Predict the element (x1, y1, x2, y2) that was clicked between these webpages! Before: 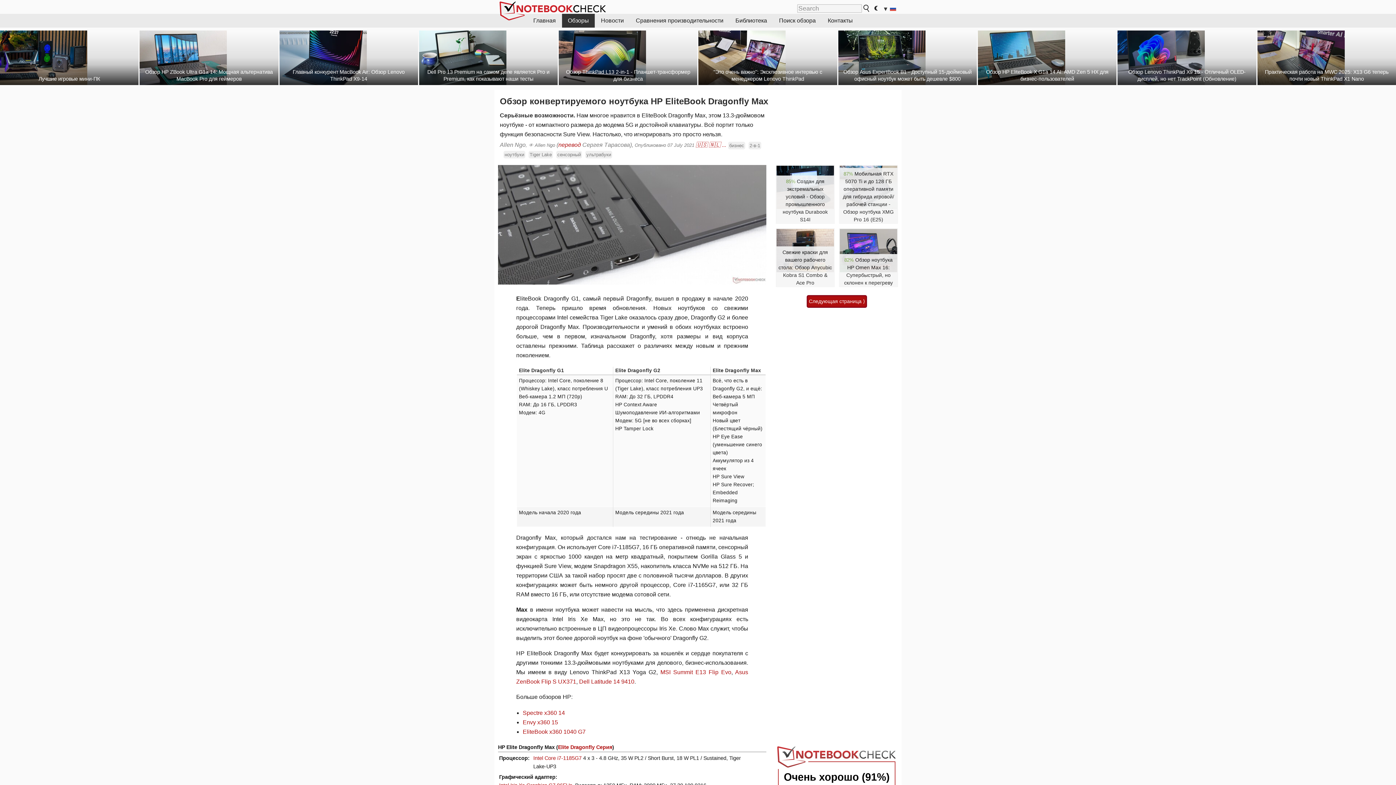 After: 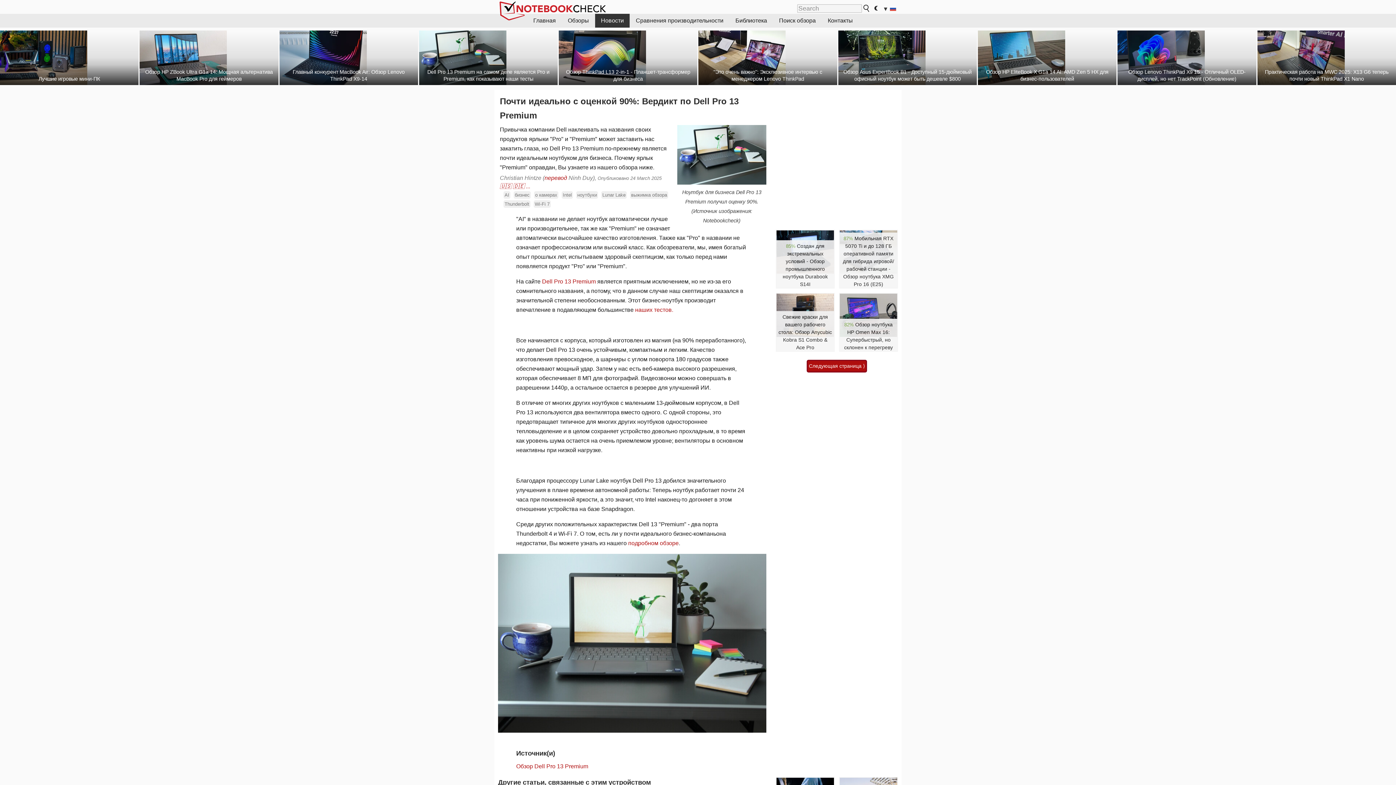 Action: bbox: (419, 30, 557, 85) label: Dell Pro 13 Premium на самом деле является Pro и Premium, как показывают наши тесты